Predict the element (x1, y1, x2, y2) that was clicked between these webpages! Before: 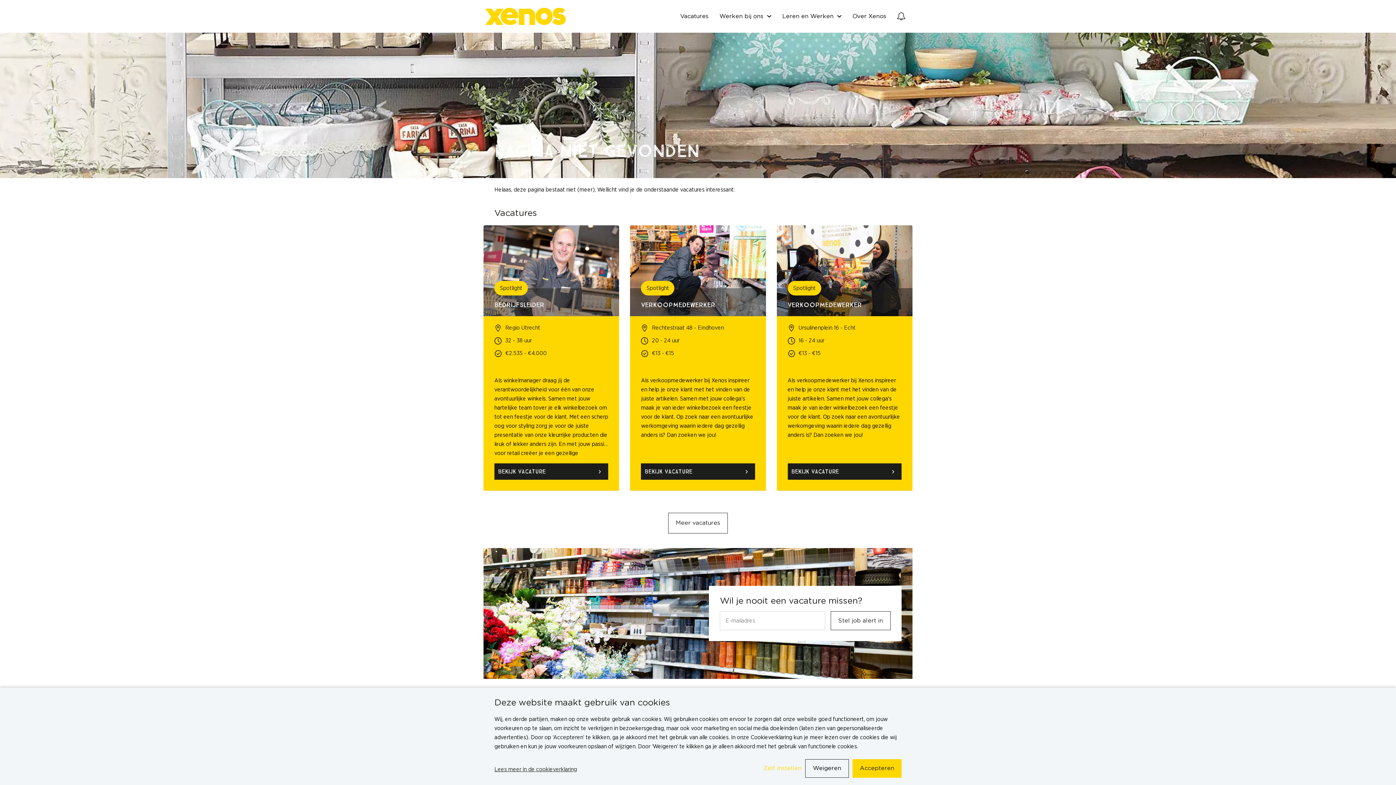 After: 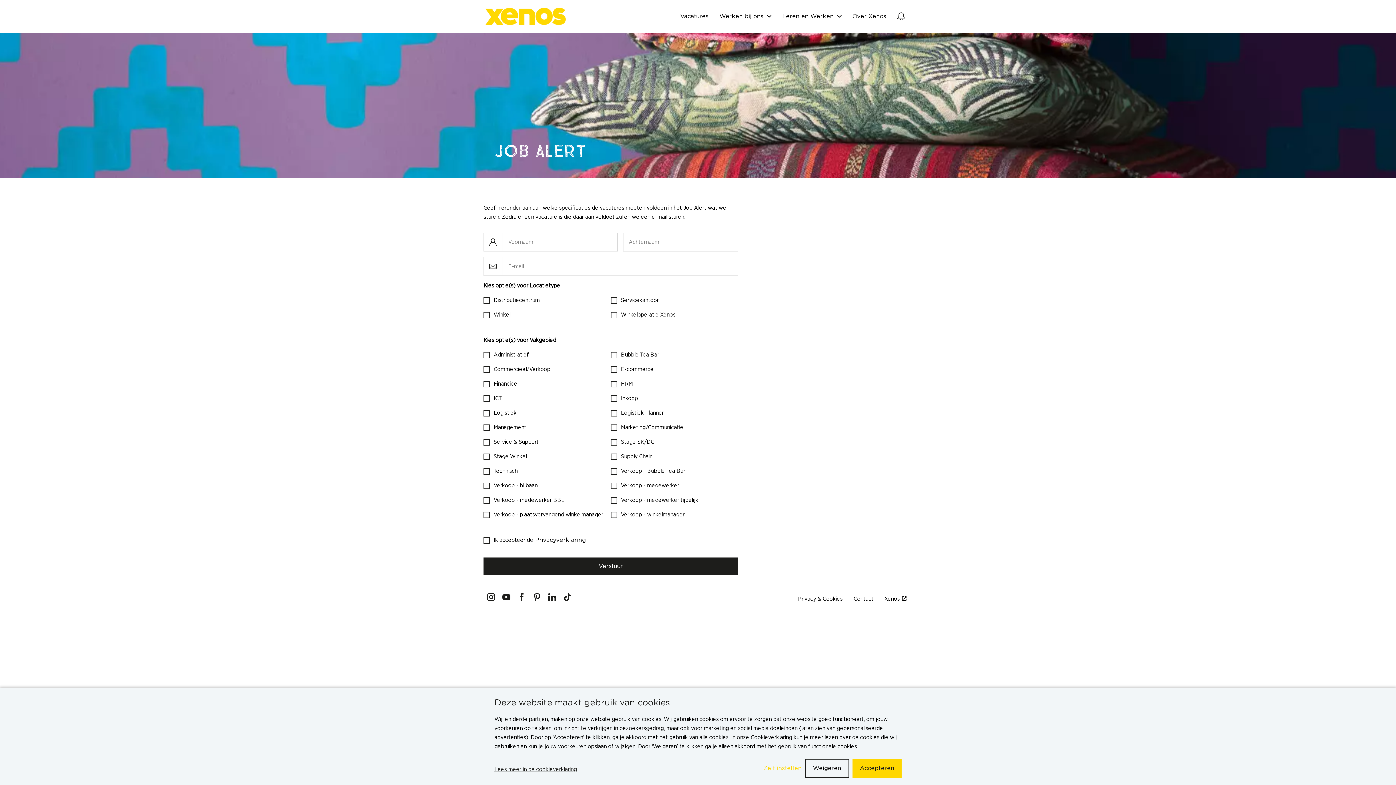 Action: label: Ga naar de job alert pagina bbox: (897, 12, 905, 20)